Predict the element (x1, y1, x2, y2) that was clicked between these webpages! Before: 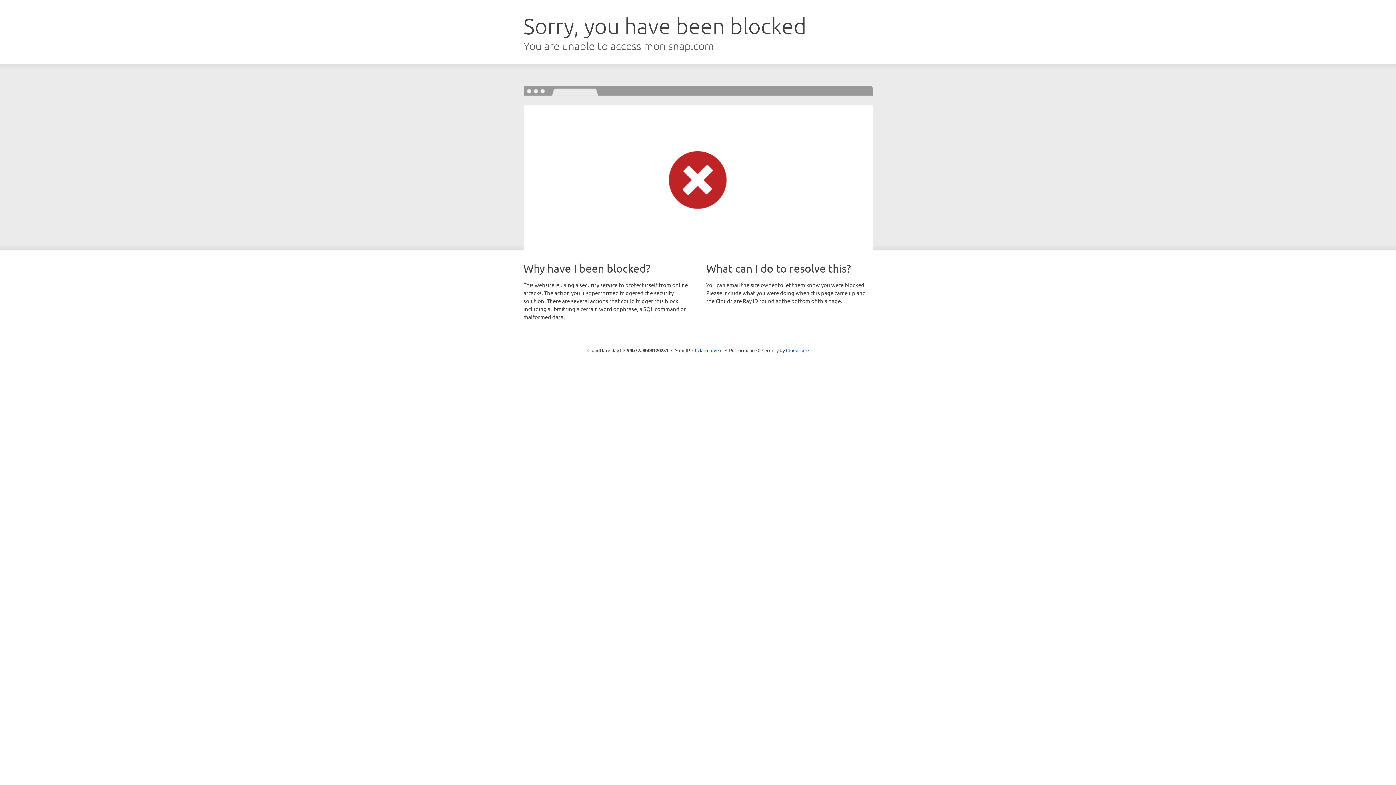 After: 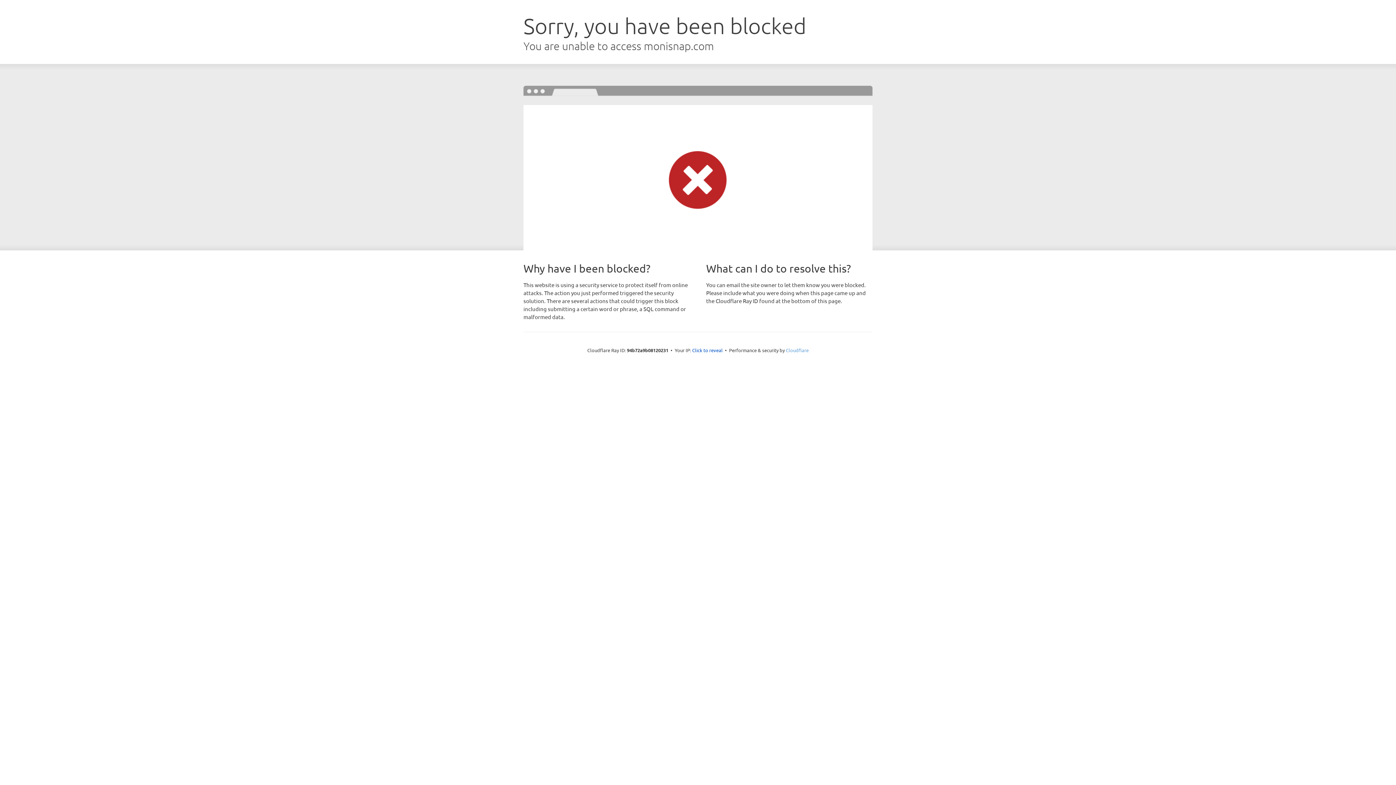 Action: bbox: (786, 347, 808, 353) label: Cloudflare